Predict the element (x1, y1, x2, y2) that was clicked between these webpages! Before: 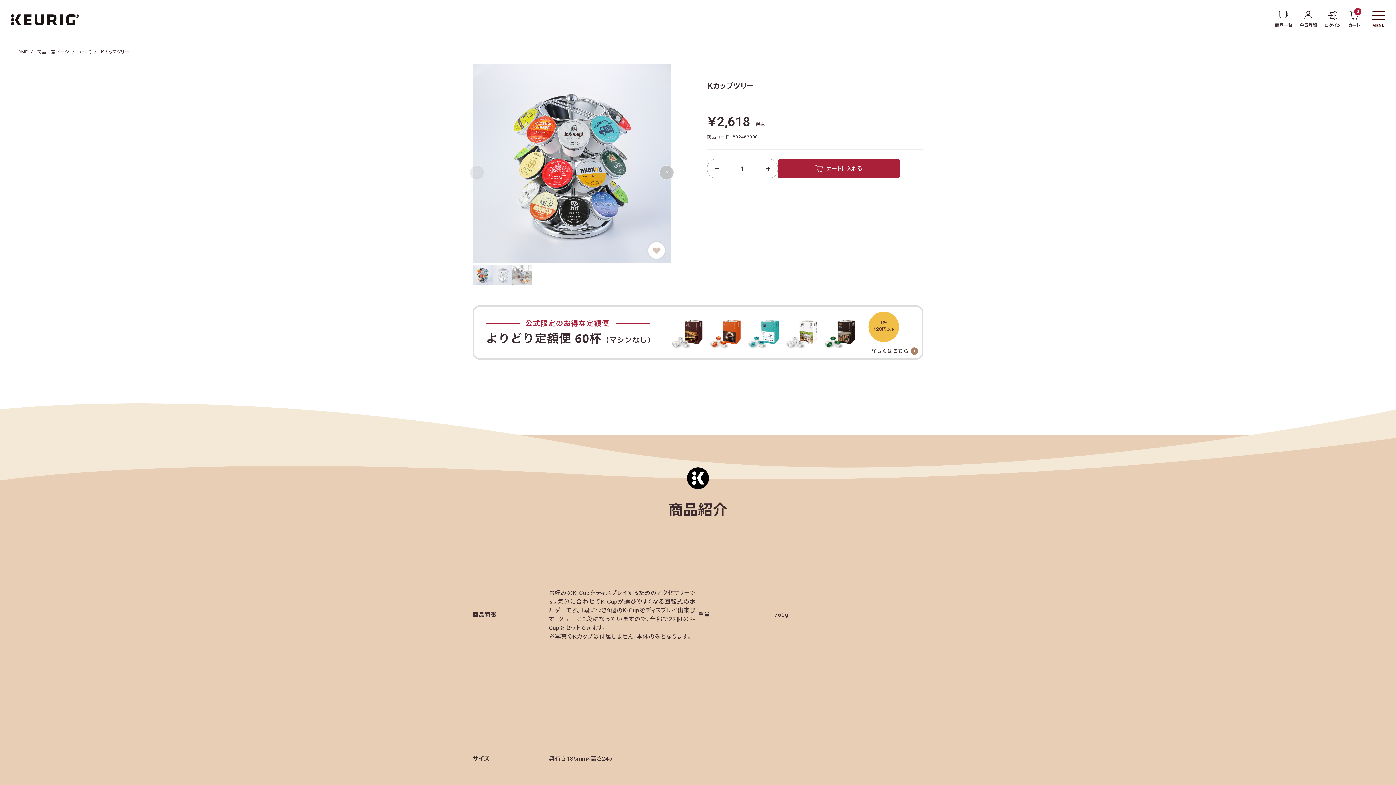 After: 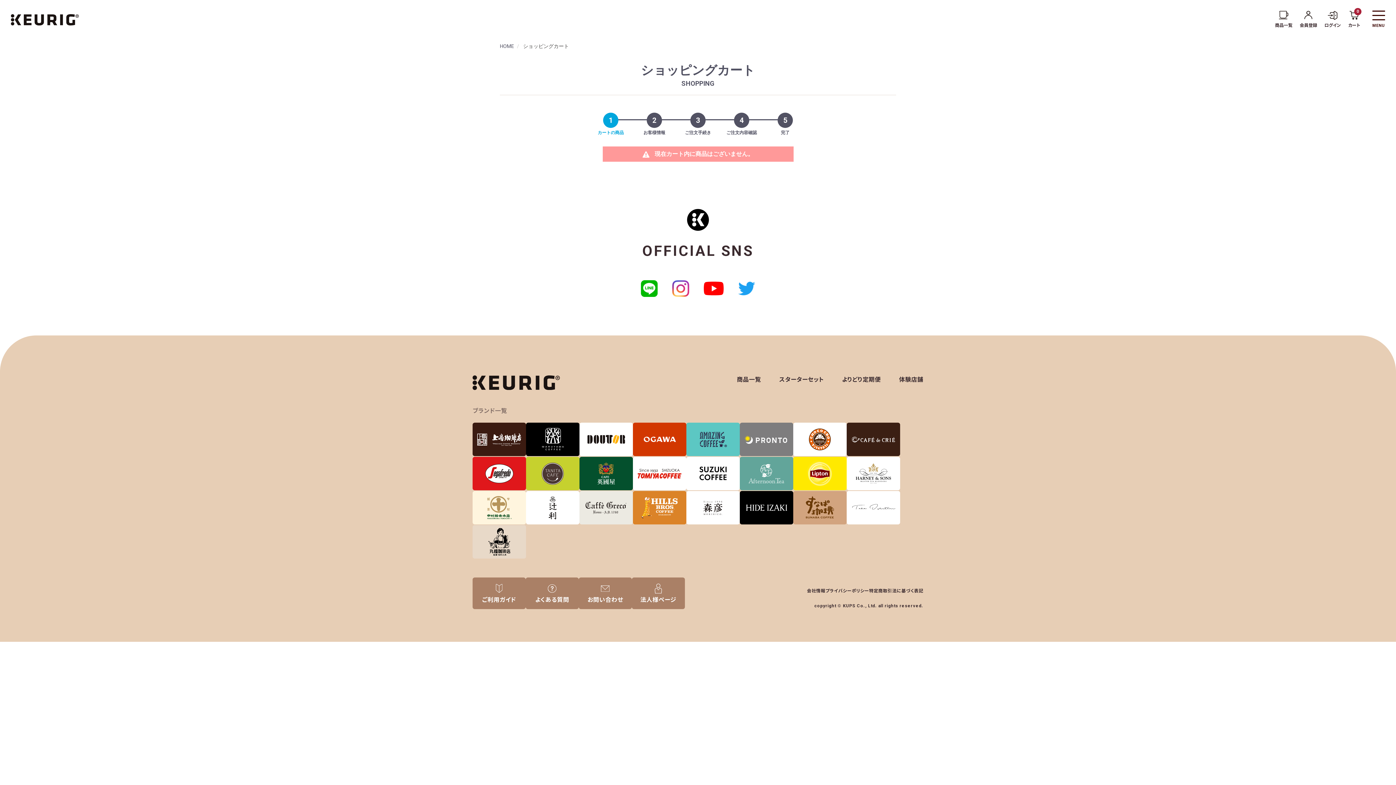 Action: bbox: (1348, 10, 1360, 28) label: 0
カート